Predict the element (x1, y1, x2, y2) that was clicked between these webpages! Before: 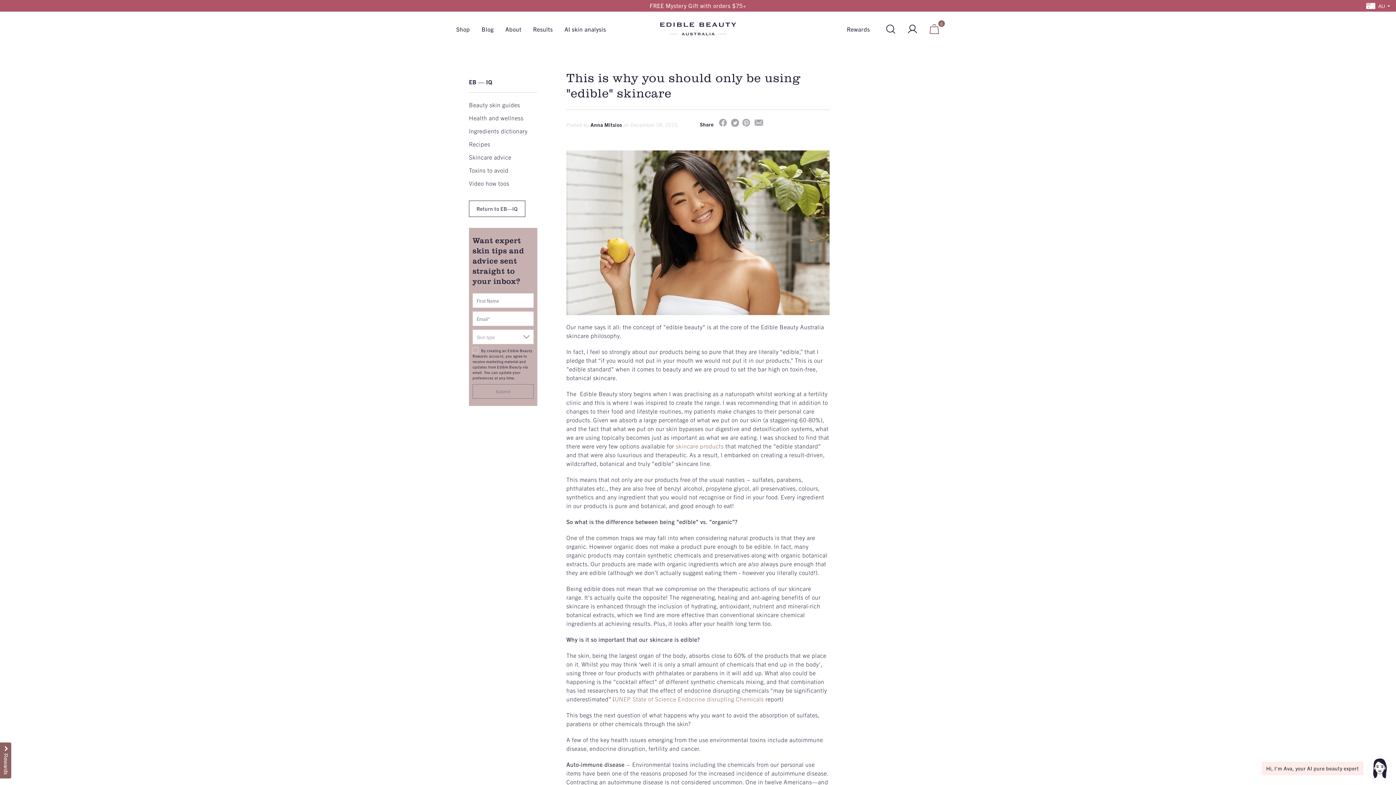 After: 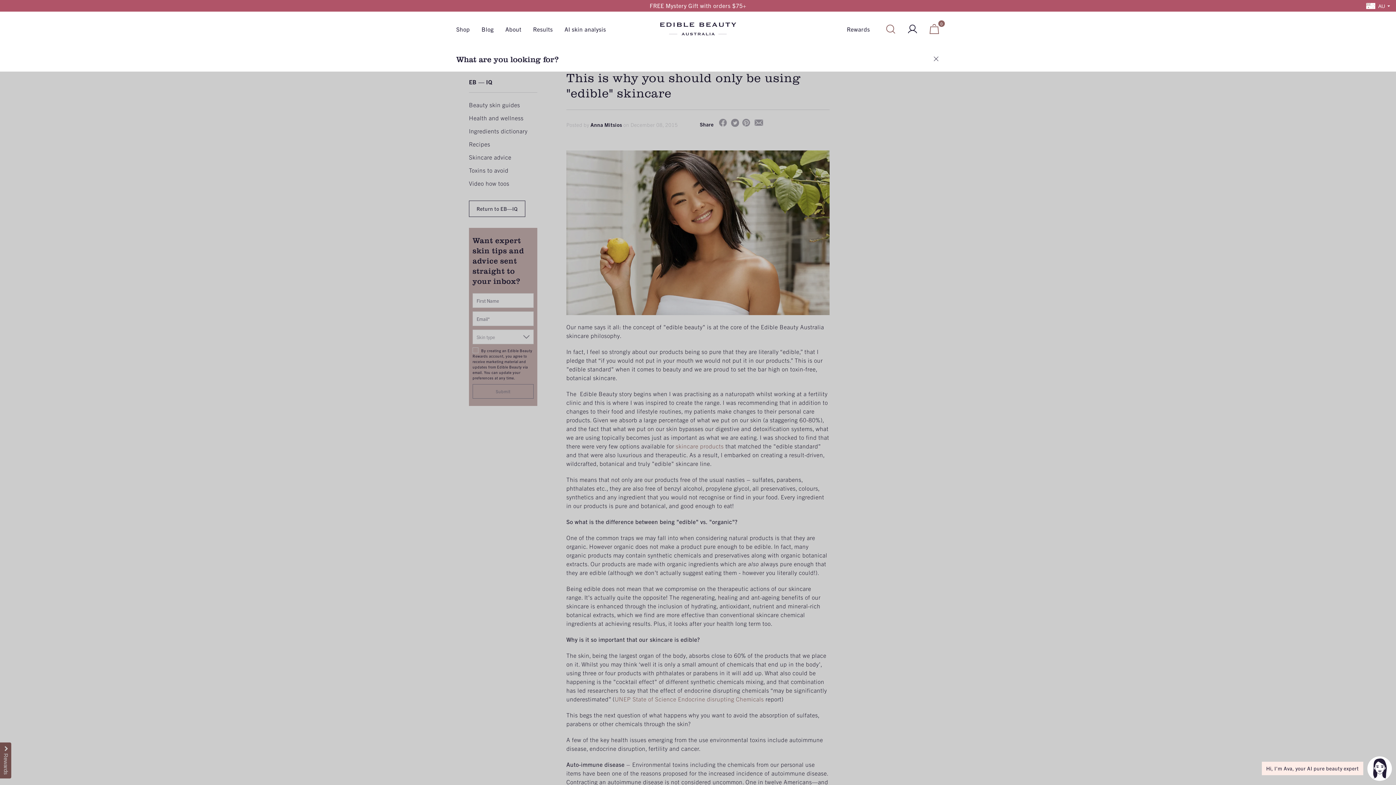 Action: bbox: (880, 11, 901, 46)